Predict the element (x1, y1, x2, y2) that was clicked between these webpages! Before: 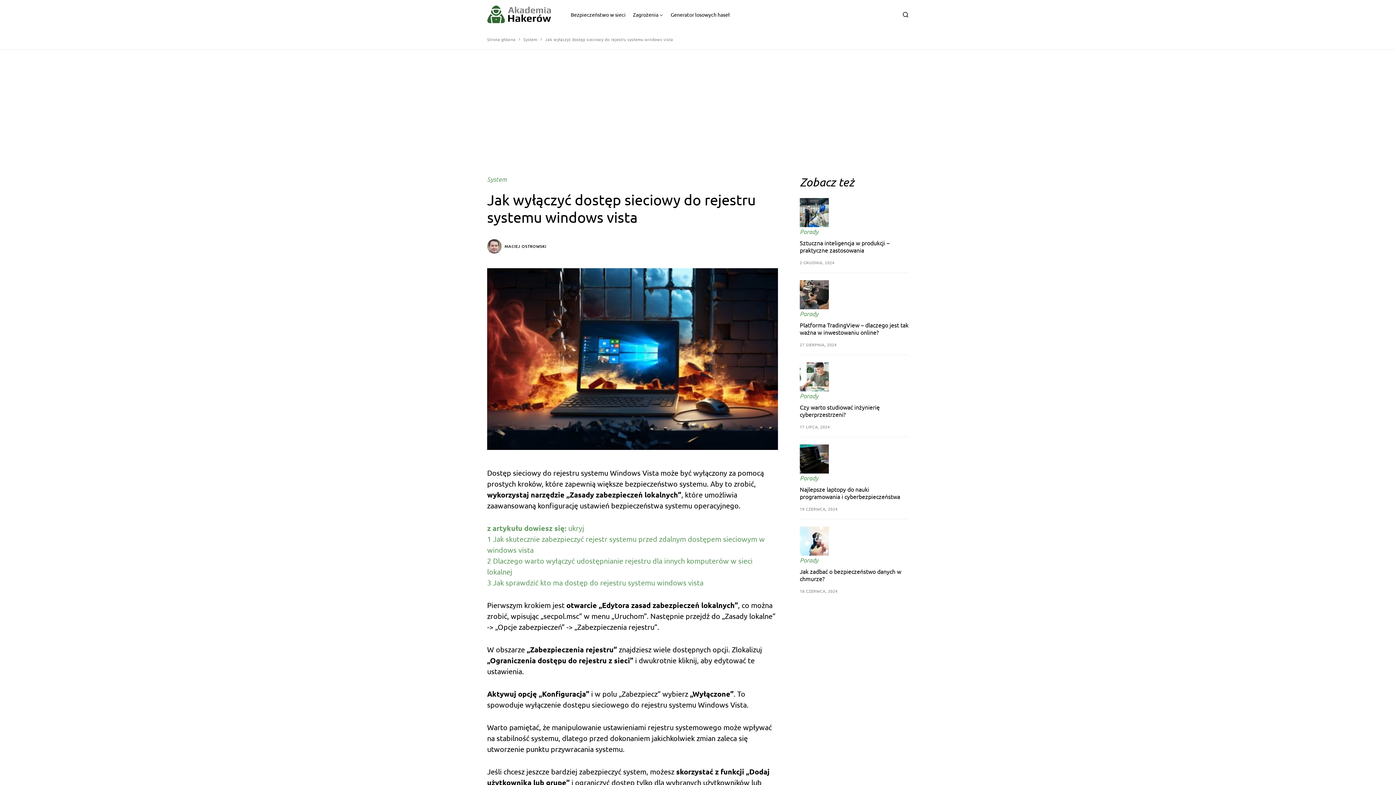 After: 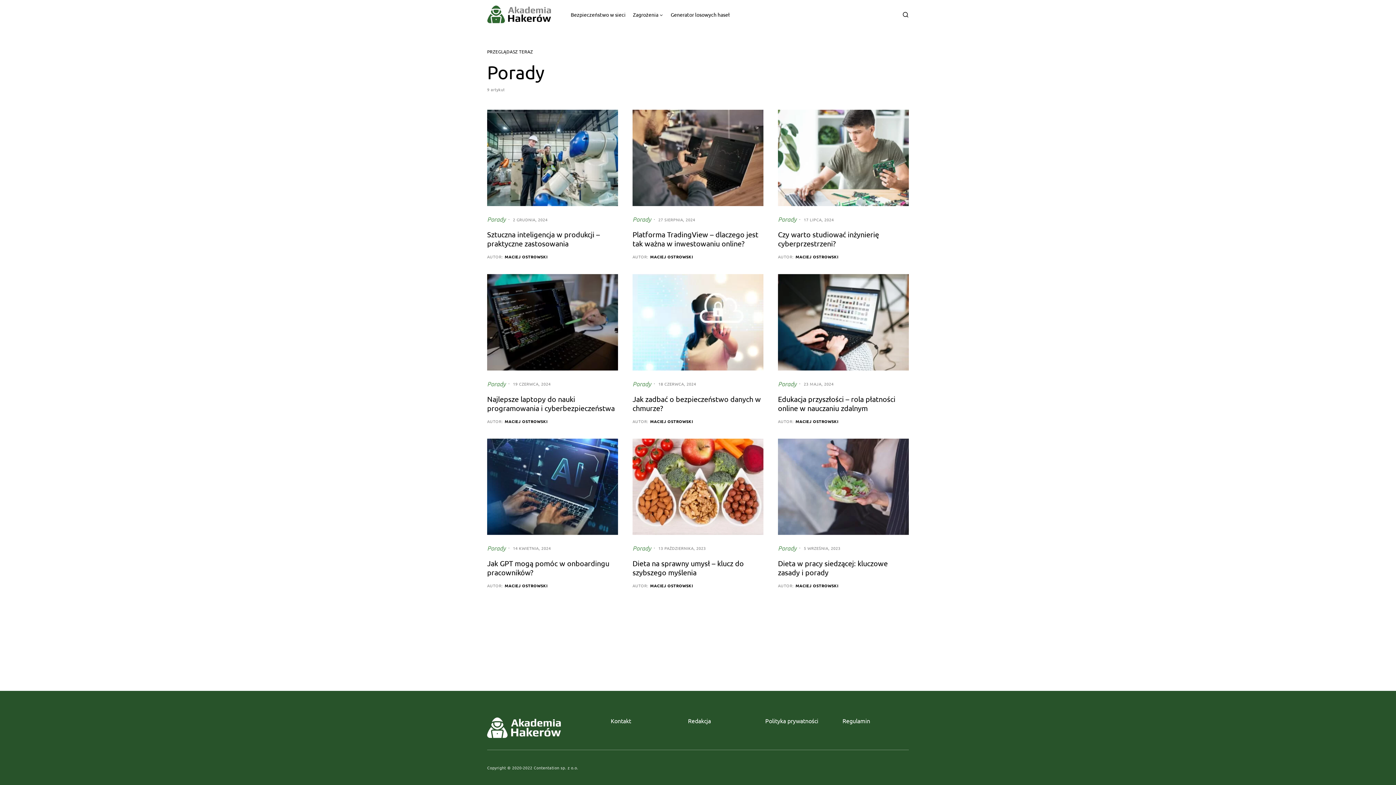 Action: bbox: (800, 227, 818, 235) label: Porady